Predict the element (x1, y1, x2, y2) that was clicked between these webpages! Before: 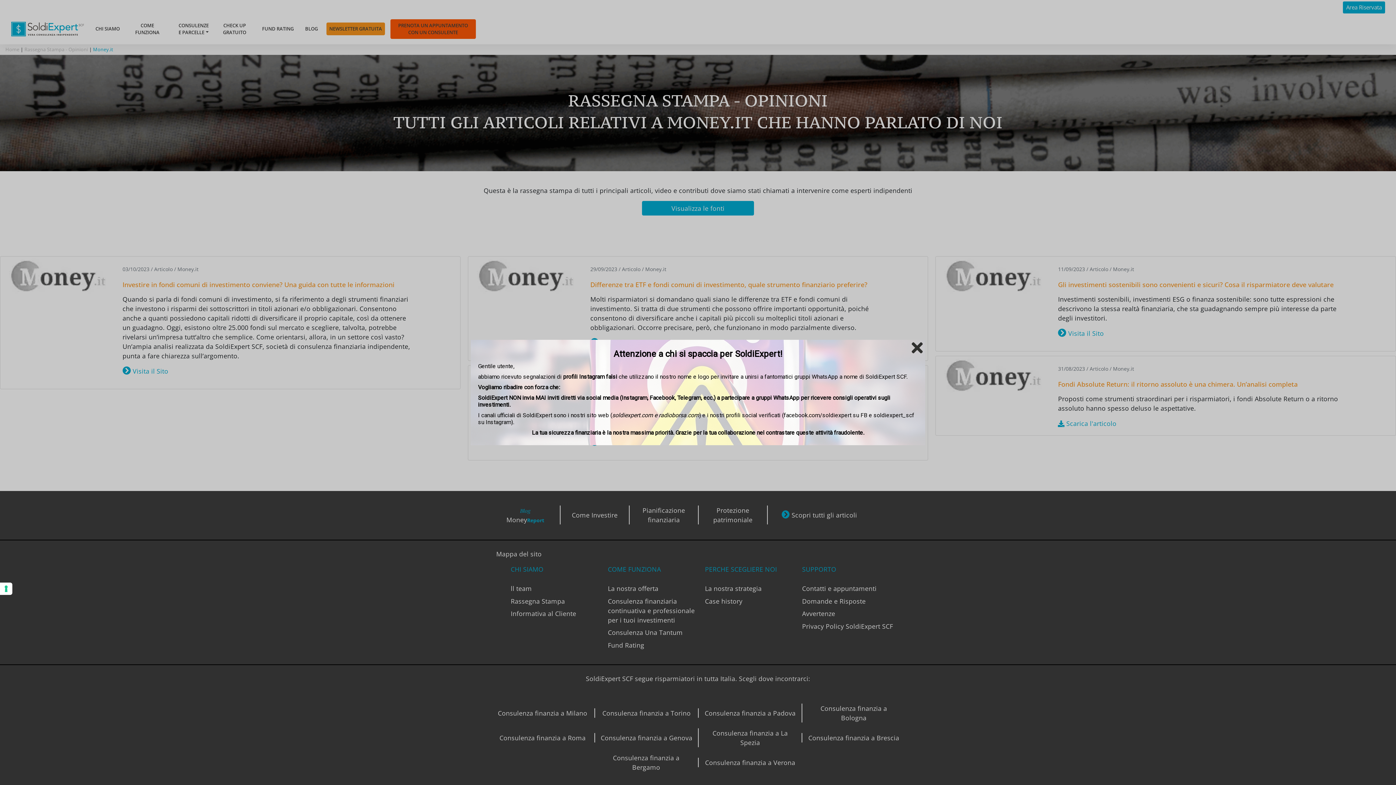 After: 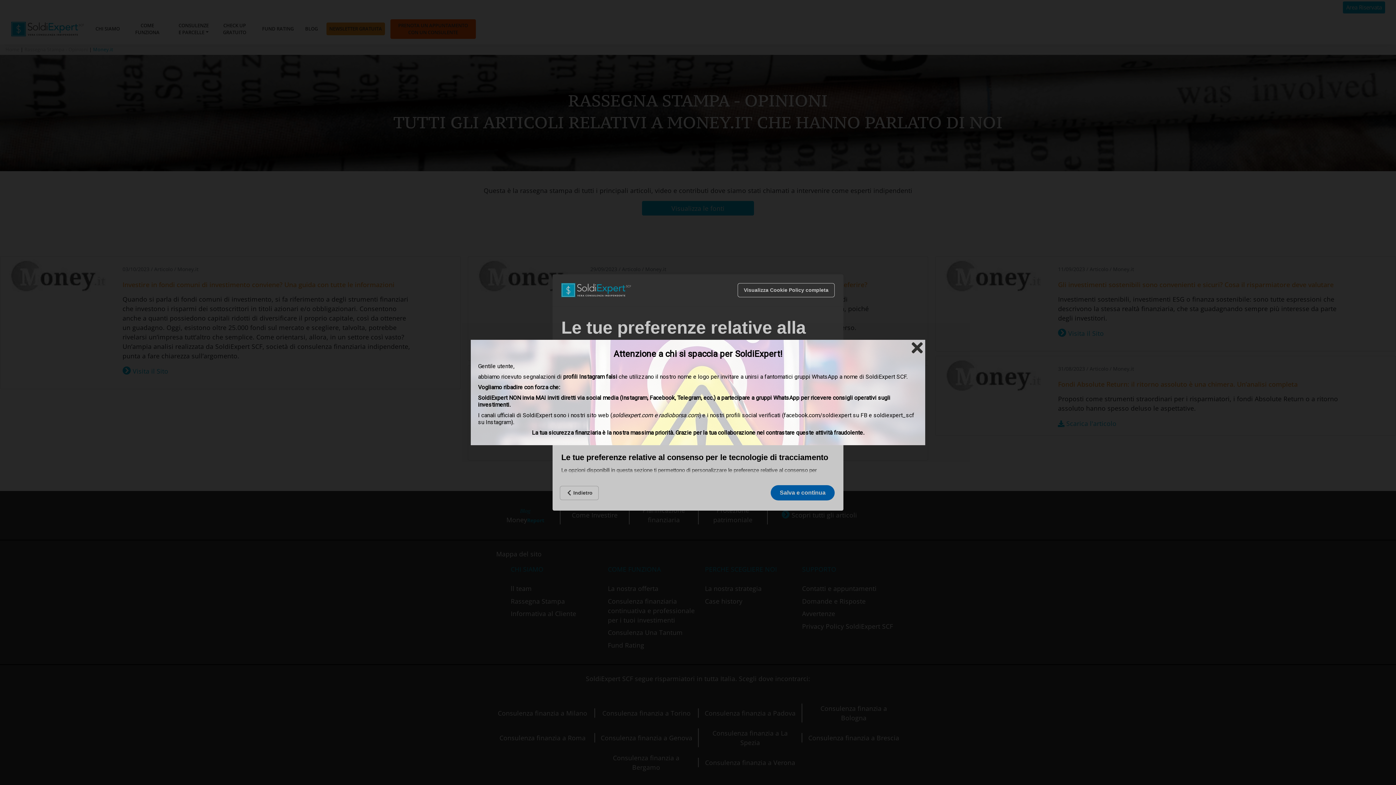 Action: bbox: (0, 582, 12, 595) label: Le tue preferenze relative al consenso per le tecnologie di tracciamento